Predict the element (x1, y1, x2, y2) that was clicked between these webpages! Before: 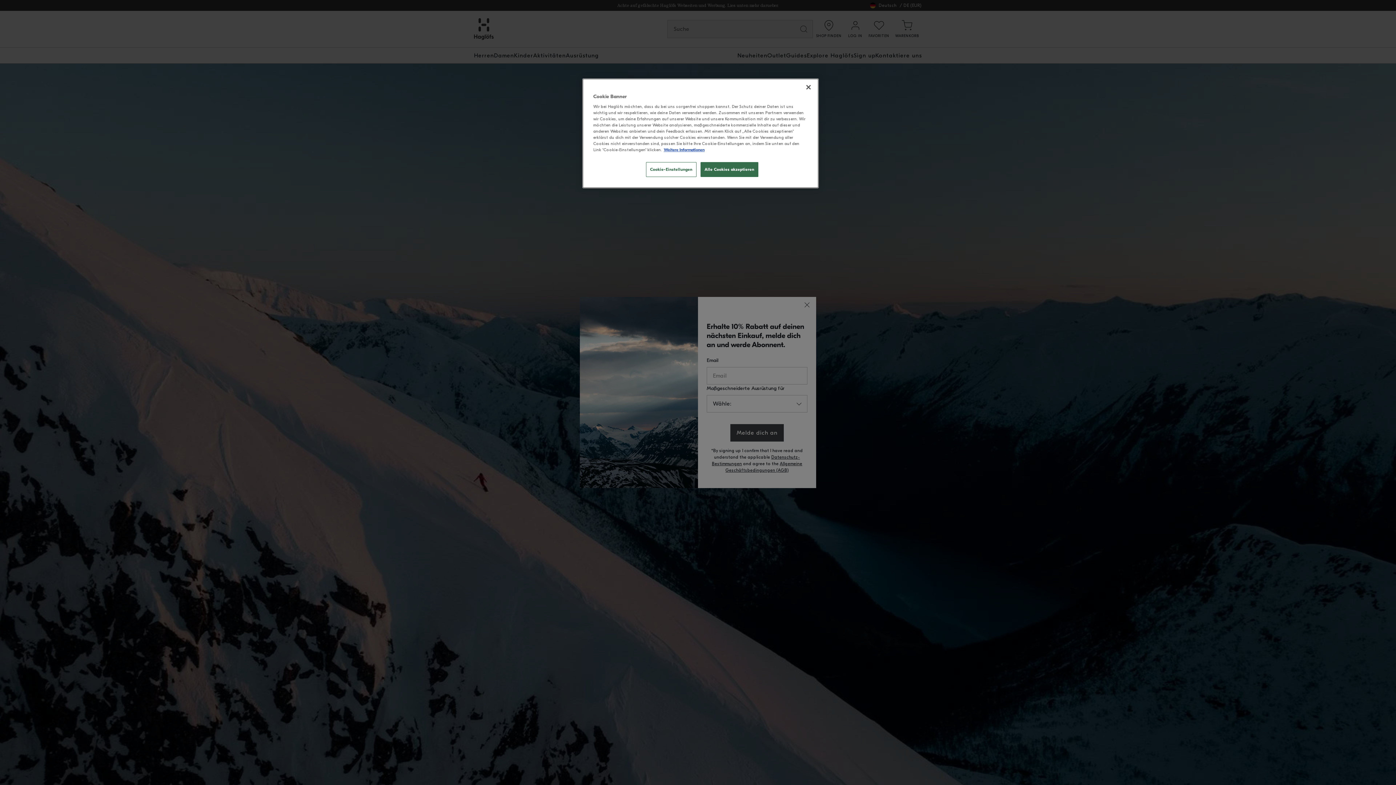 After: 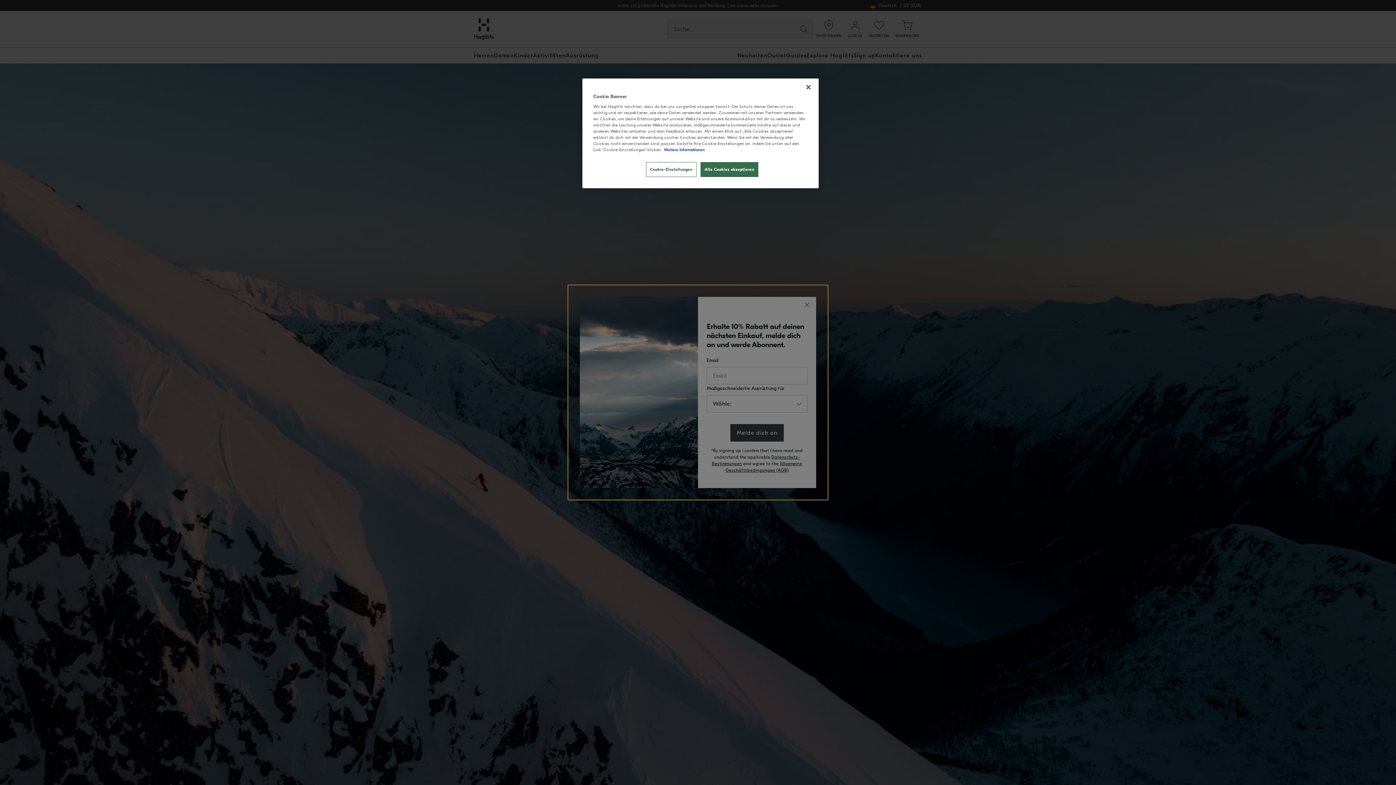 Action: bbox: (664, 147, 704, 152) label: Weitere Informationen zum Datenschutz, wird in neuer registerkarte geöffnet